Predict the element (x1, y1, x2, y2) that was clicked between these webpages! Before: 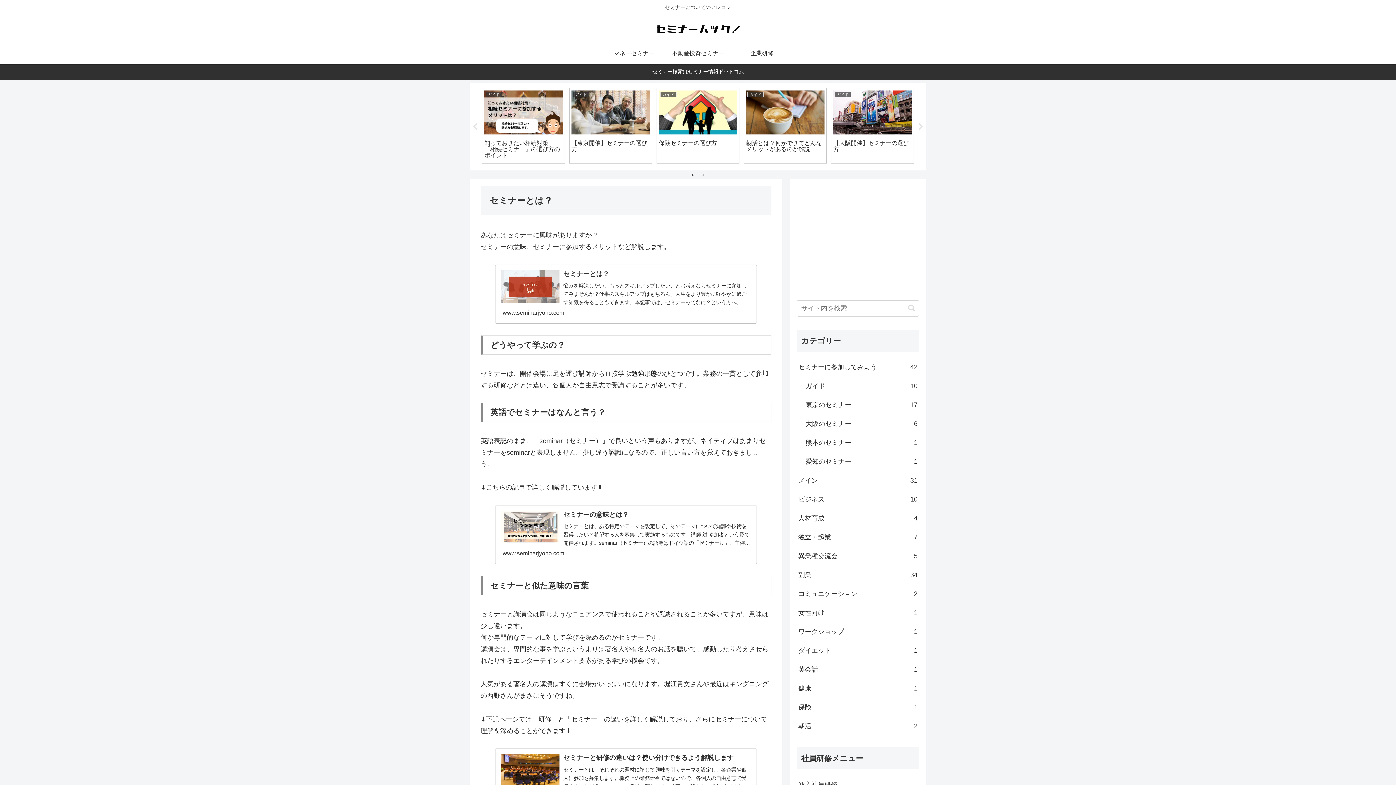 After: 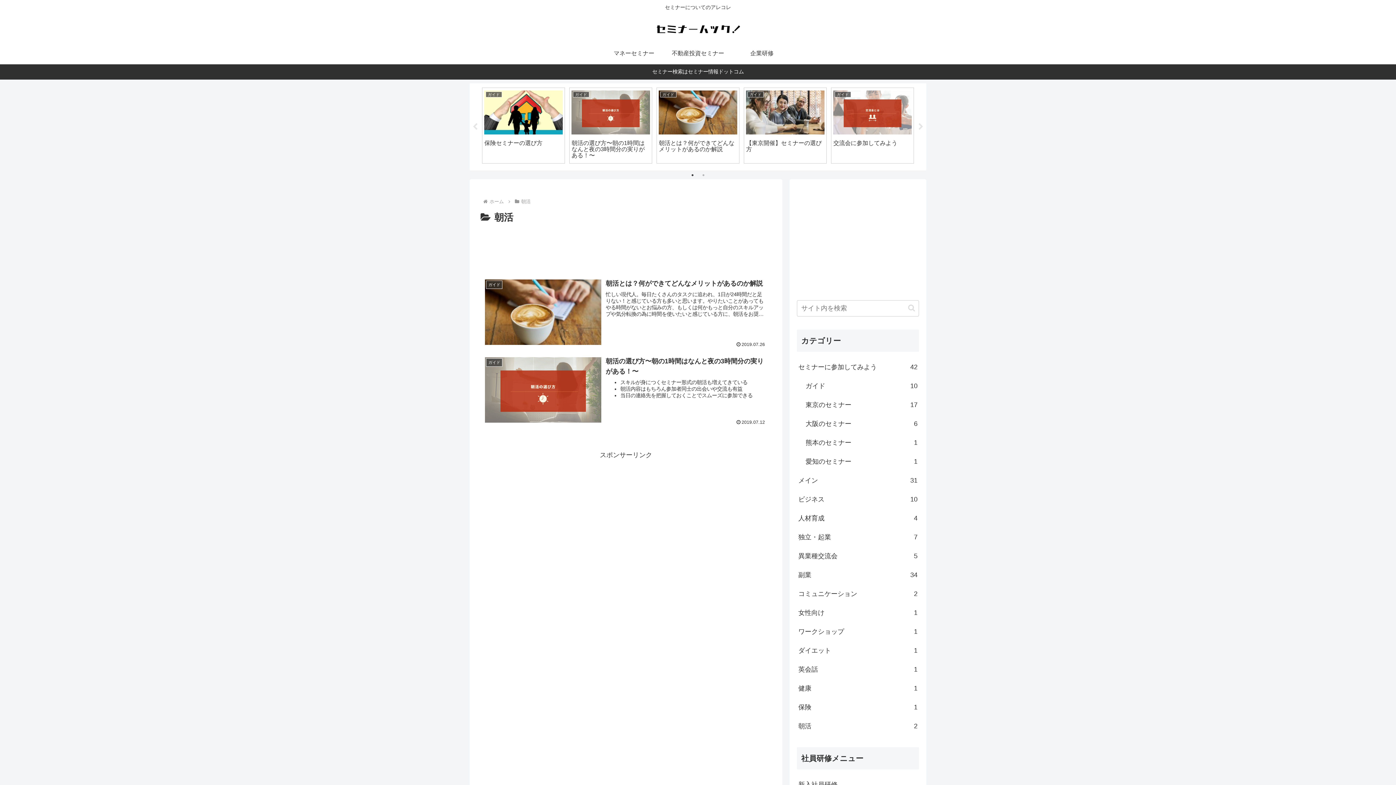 Action: bbox: (797, 716, 919, 735) label: 朝活
2